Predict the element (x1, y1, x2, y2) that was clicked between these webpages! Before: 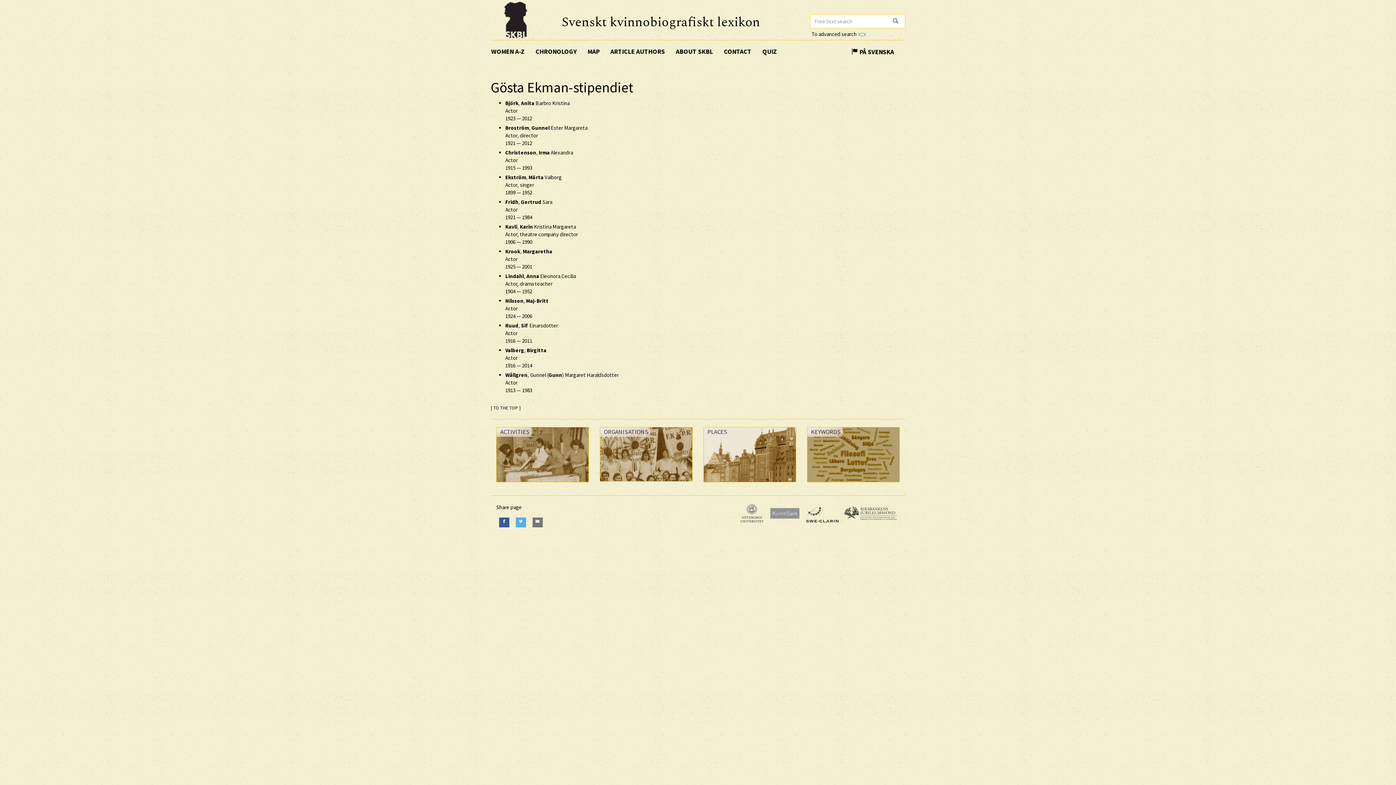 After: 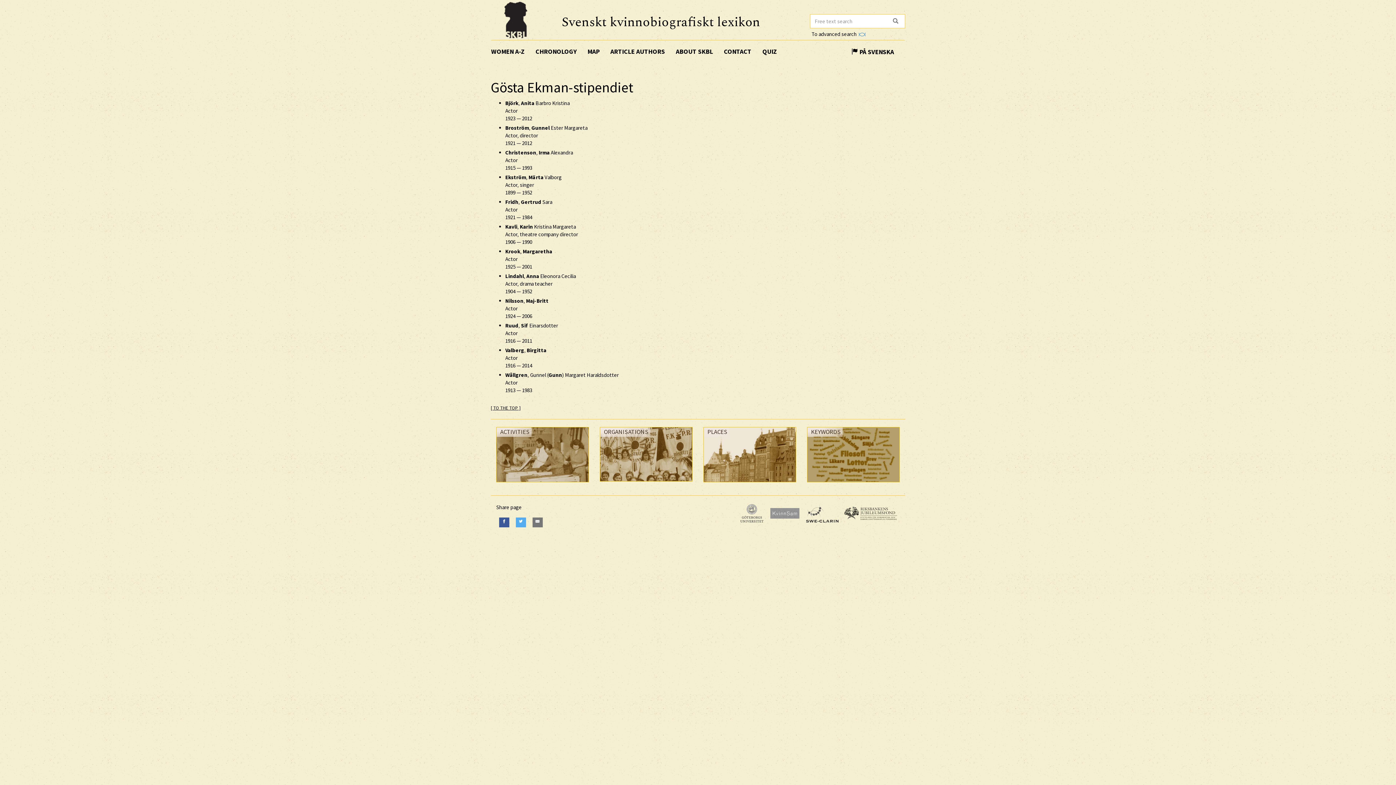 Action: label: [ TO THE TOP ] bbox: (490, 404, 520, 411)